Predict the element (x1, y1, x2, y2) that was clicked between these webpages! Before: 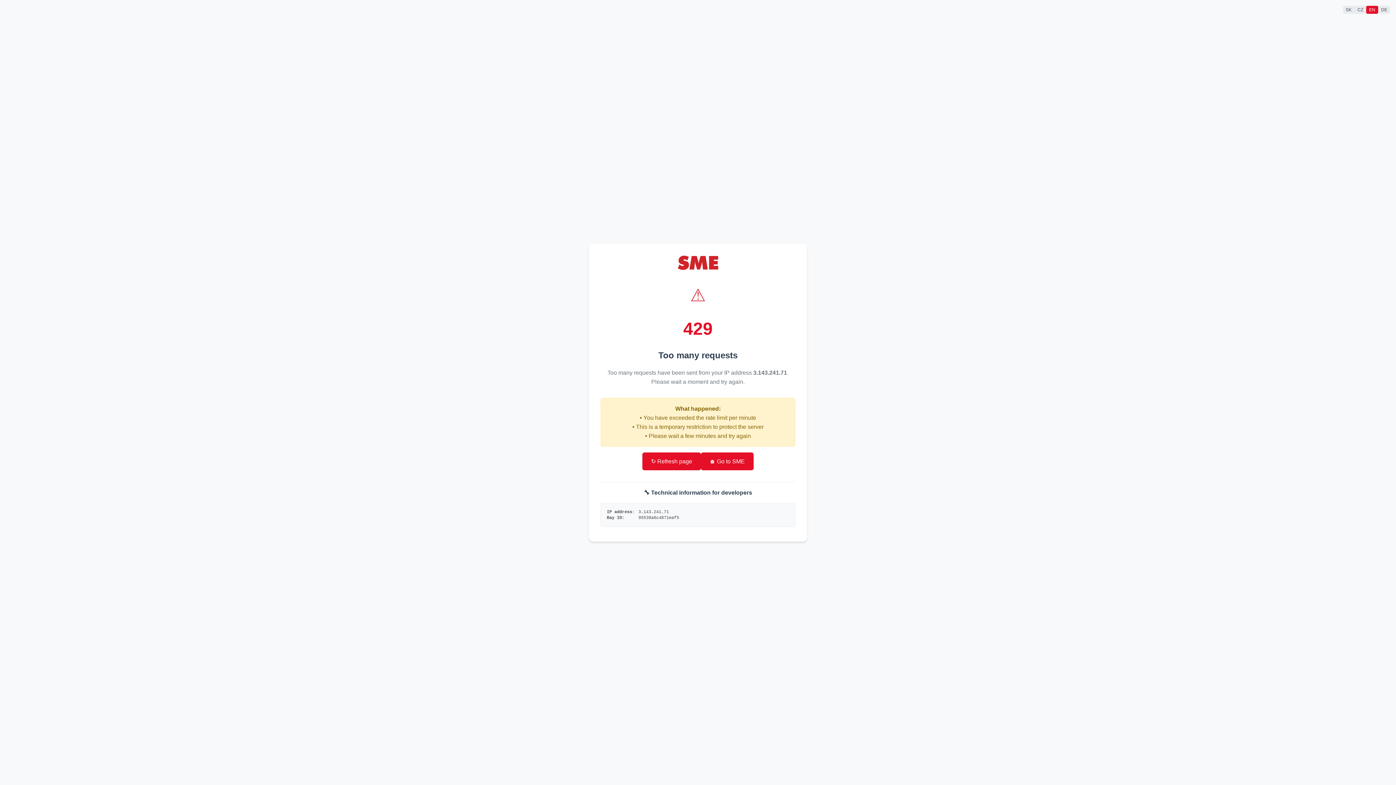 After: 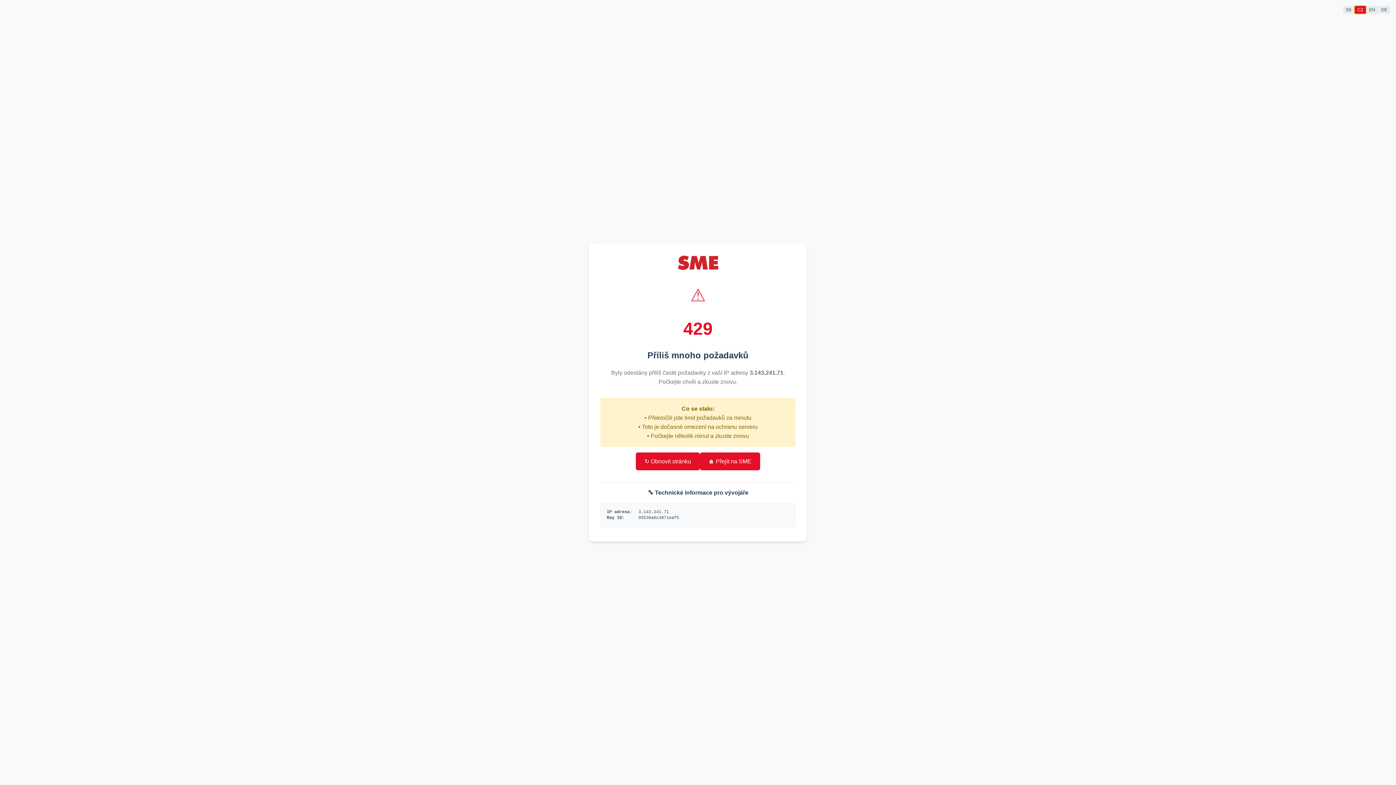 Action: bbox: (1354, 5, 1366, 13) label: CZ